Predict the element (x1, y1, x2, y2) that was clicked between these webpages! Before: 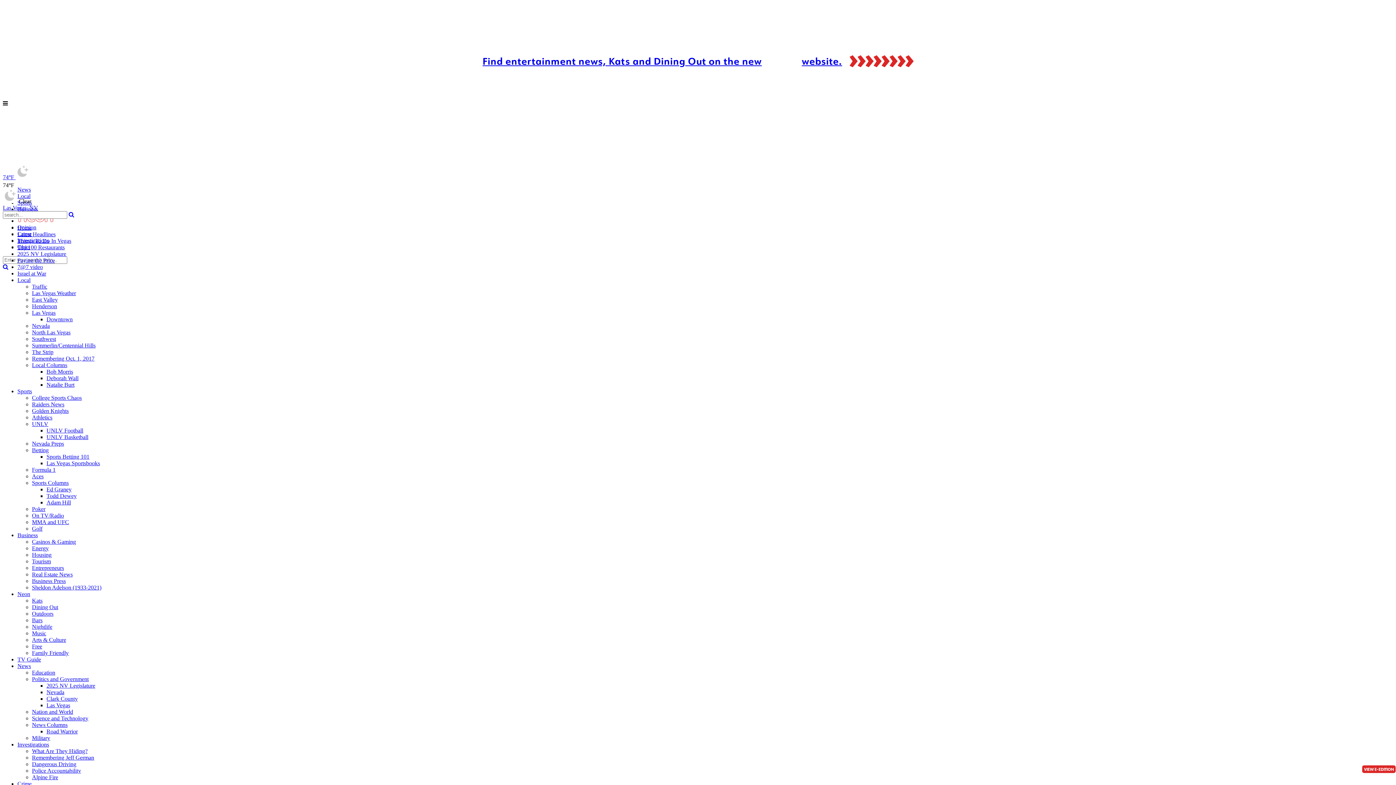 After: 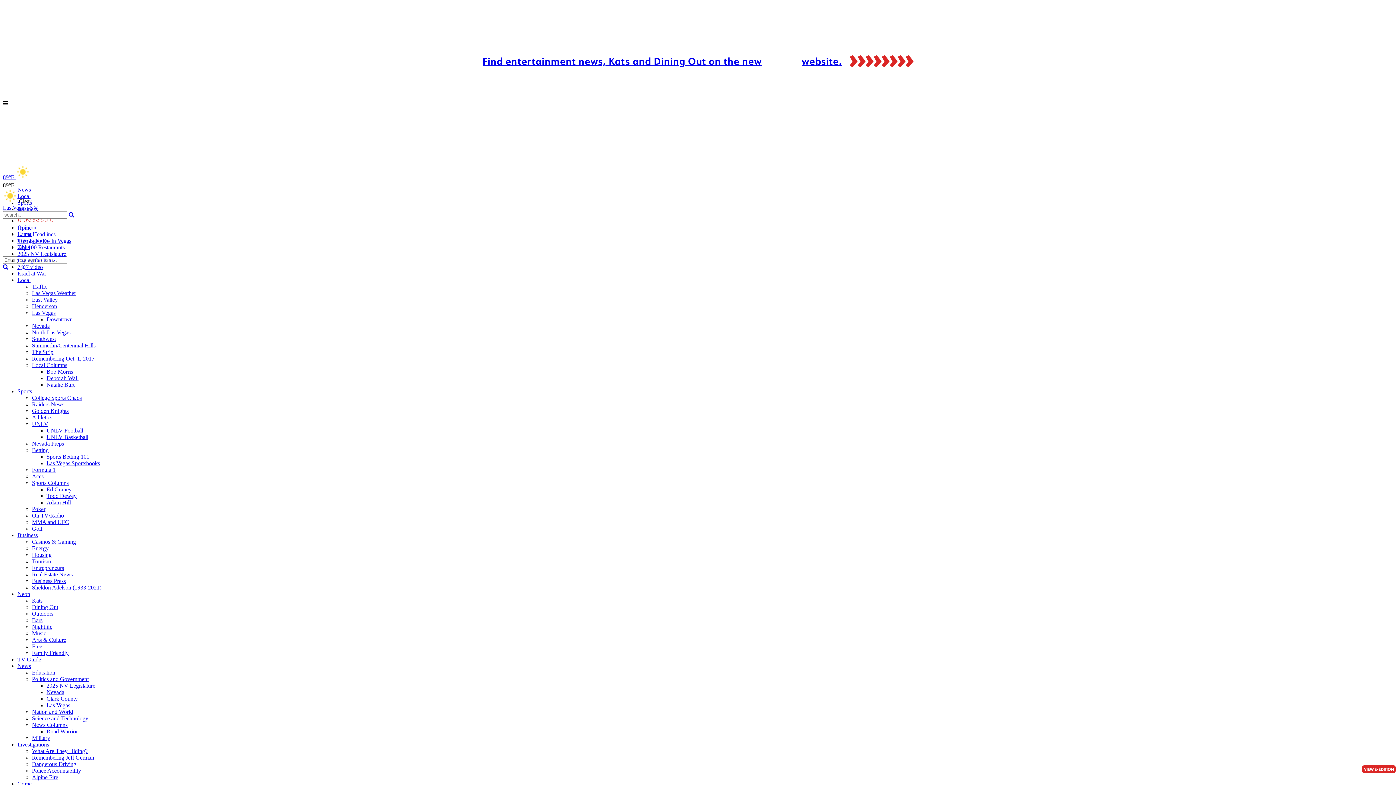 Action: bbox: (32, 290, 76, 296) label: Las Vegas Weather